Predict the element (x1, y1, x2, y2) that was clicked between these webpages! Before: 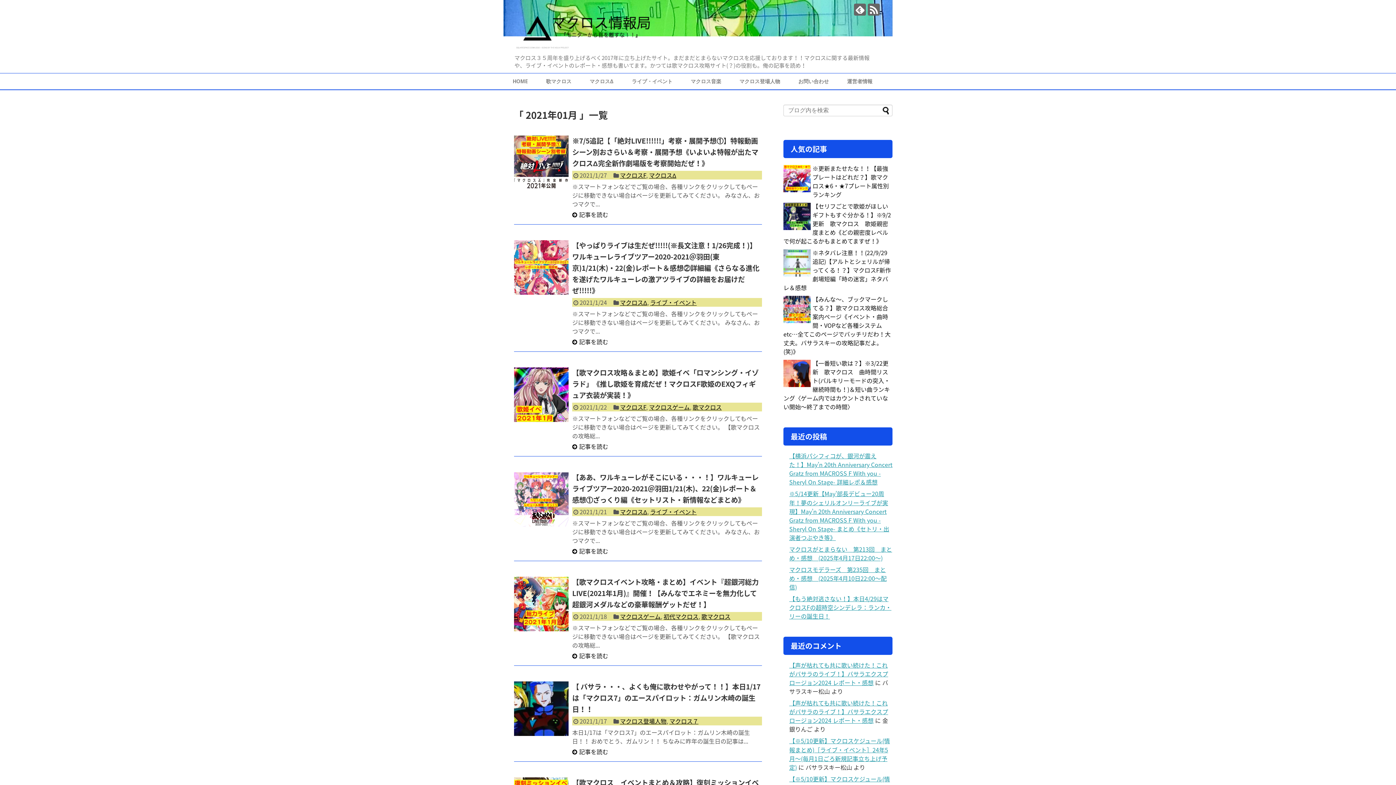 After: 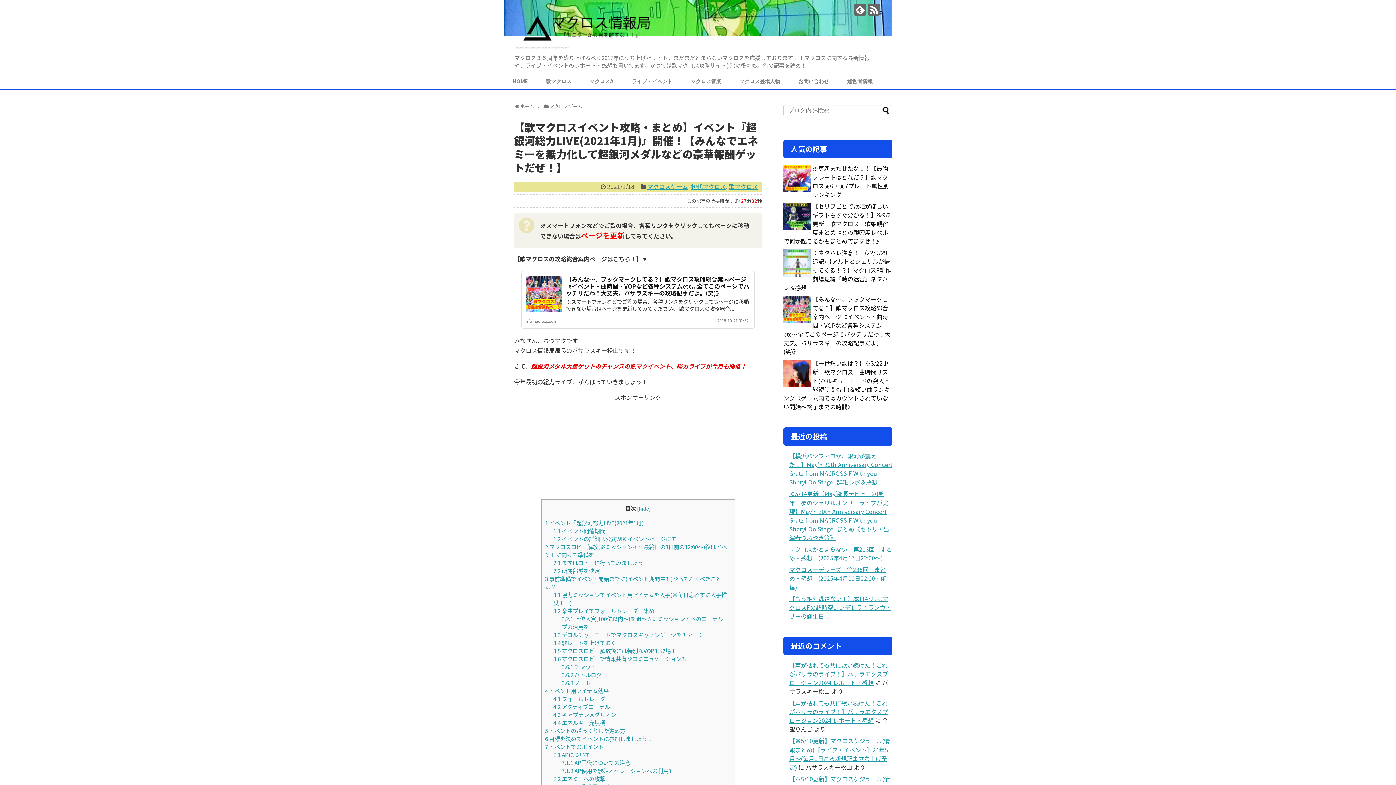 Action: label: 【歌マクロスイベント攻略・まとめ】イベント『超銀河総力LIVE(2021年1月)』開催！【みんなでエネミーを無力化して超銀河メダルなどの豪華報酬ゲットだぜ！】 bbox: (572, 577, 758, 609)